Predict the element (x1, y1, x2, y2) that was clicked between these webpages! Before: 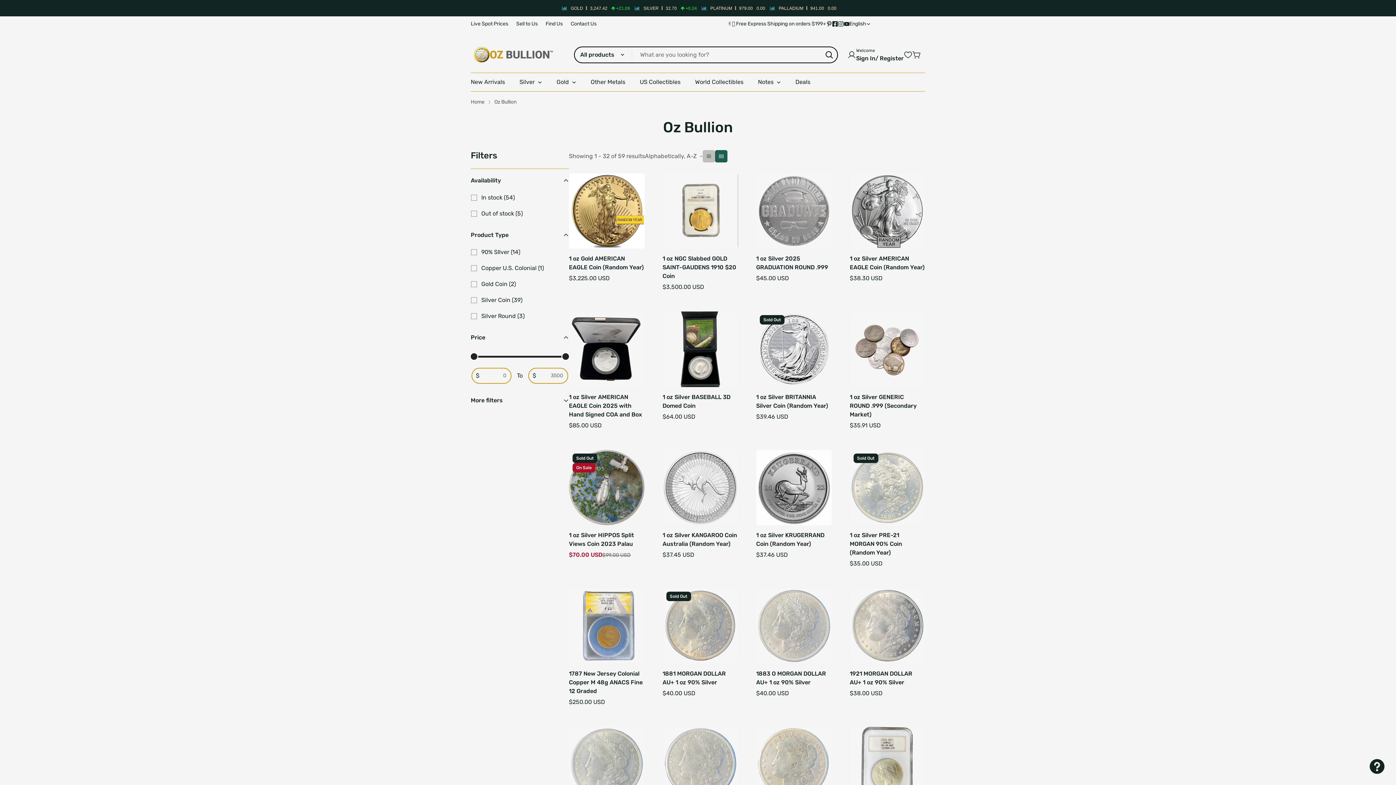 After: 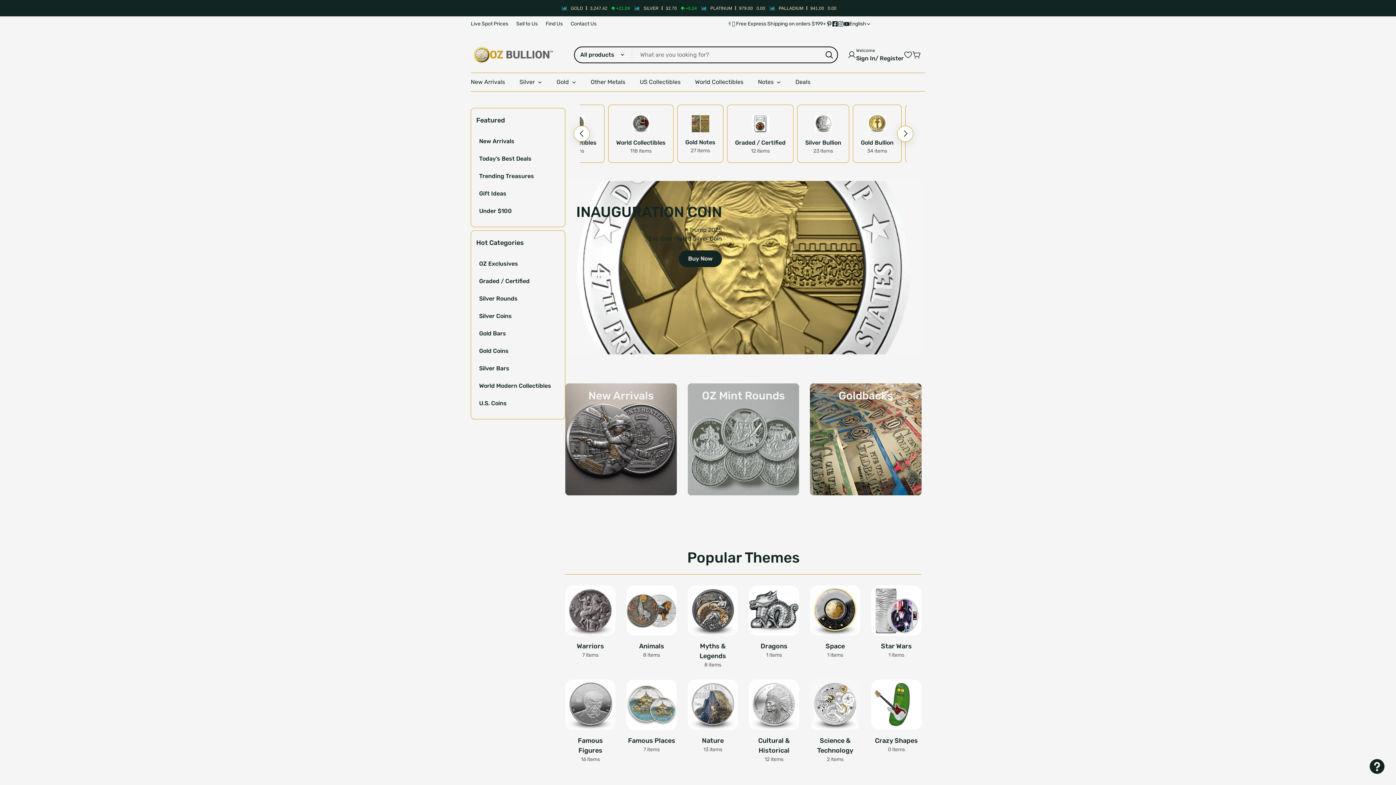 Action: label: Home bbox: (468, 98, 487, 105)